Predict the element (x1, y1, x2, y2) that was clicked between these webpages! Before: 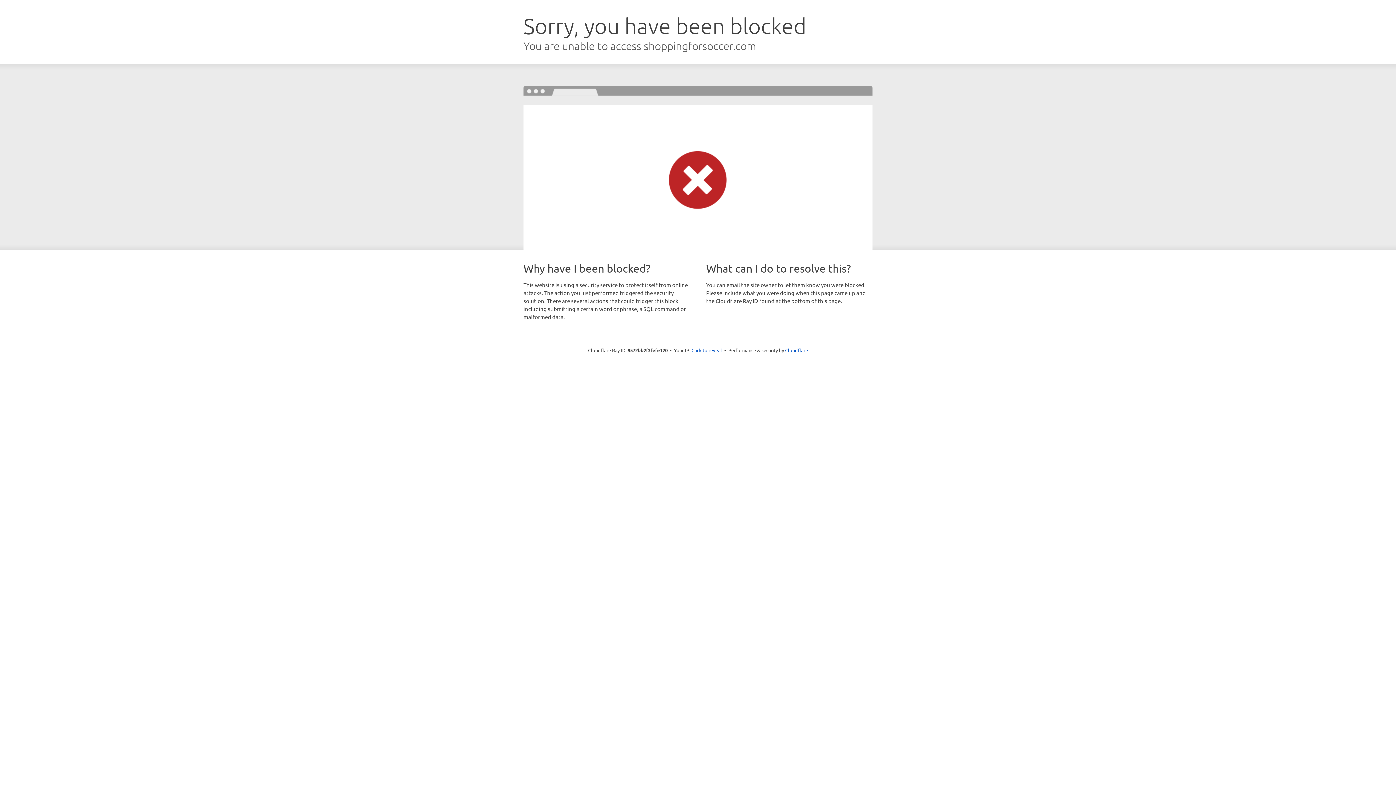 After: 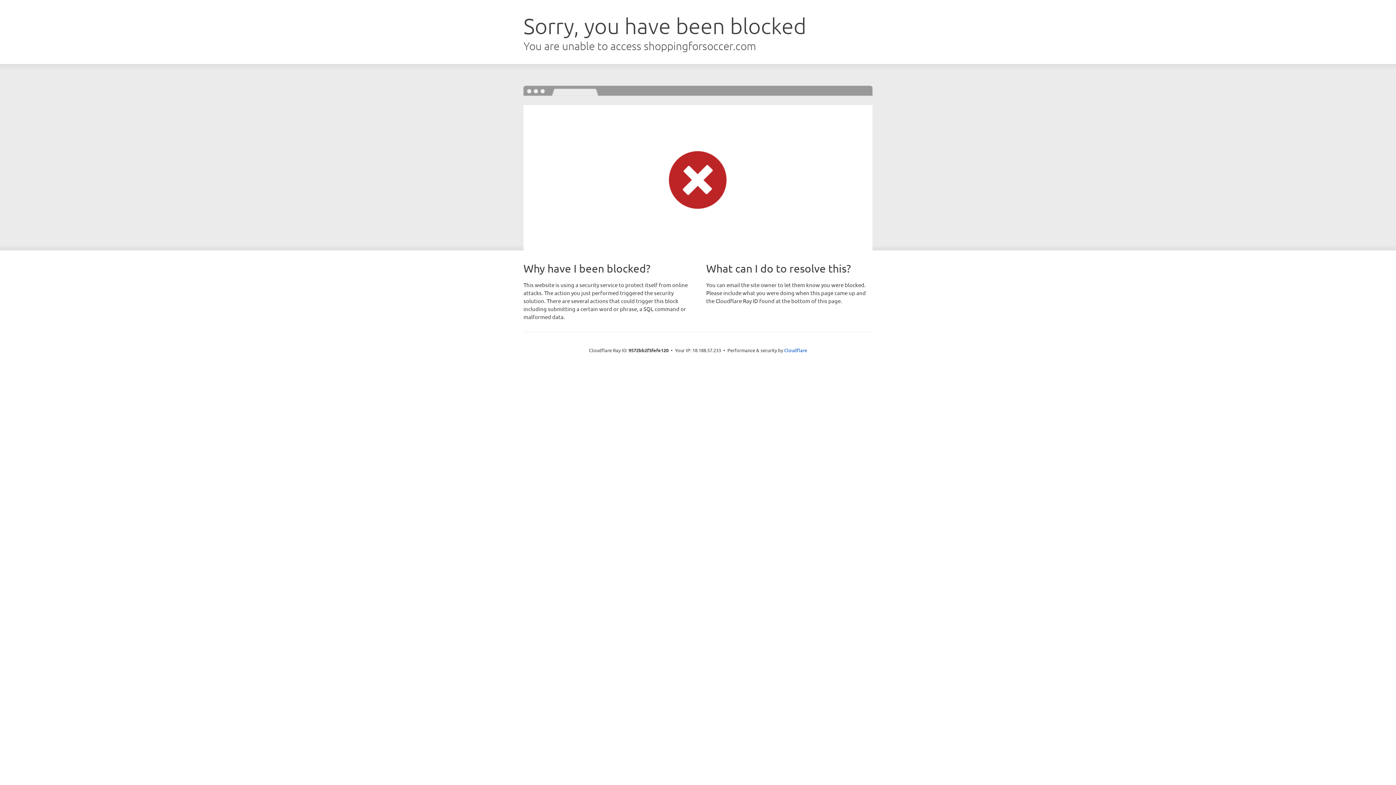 Action: label: Click to reveal bbox: (691, 346, 722, 353)